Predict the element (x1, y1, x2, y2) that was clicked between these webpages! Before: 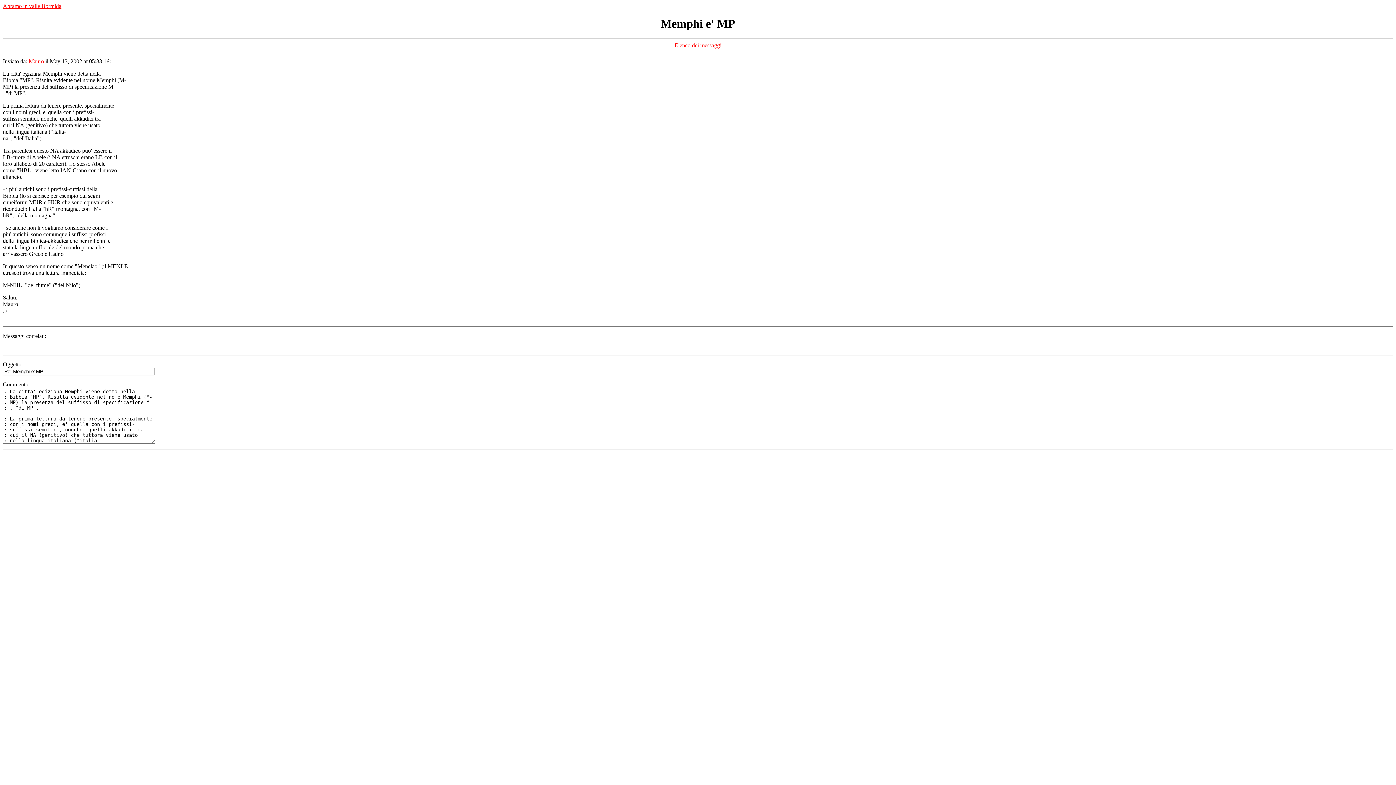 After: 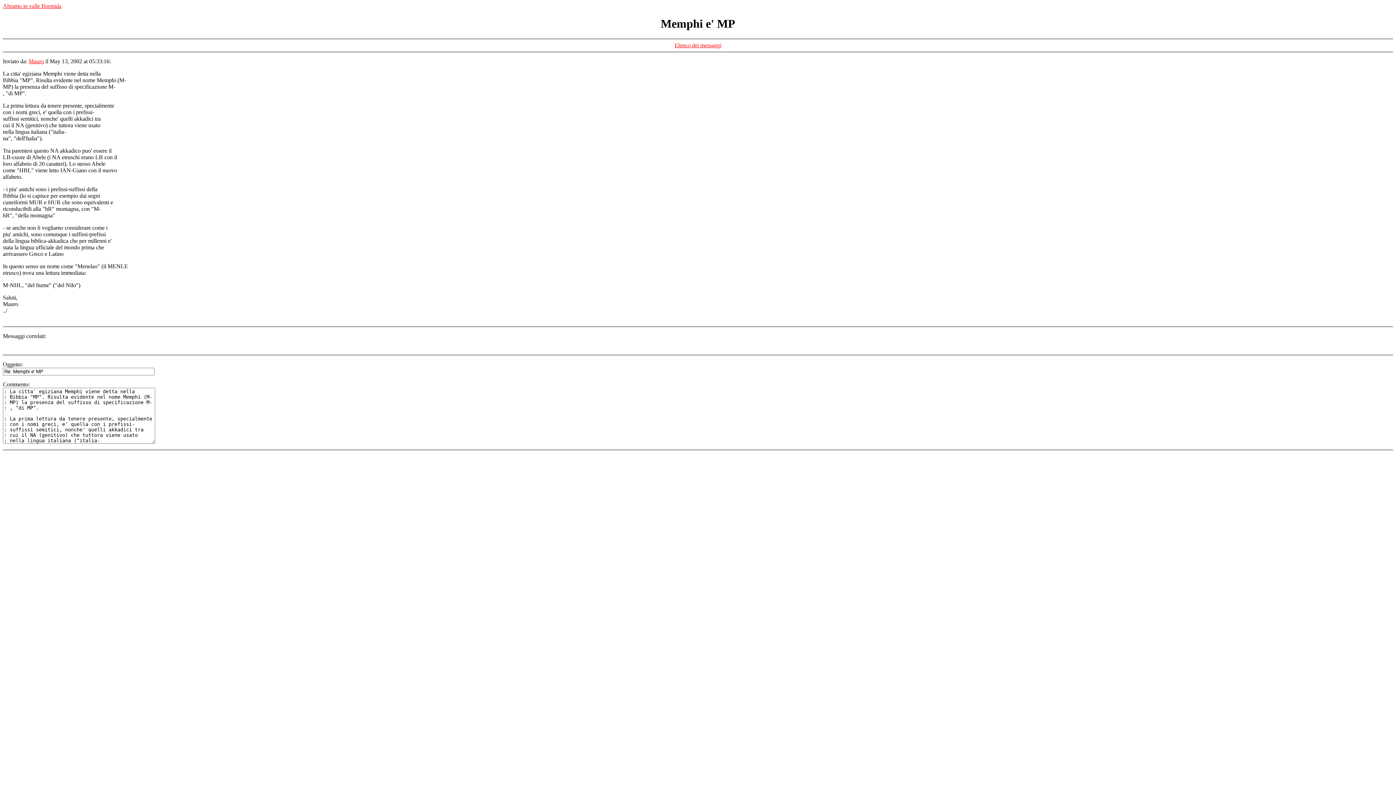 Action: bbox: (28, 58, 44, 64) label: Mauro